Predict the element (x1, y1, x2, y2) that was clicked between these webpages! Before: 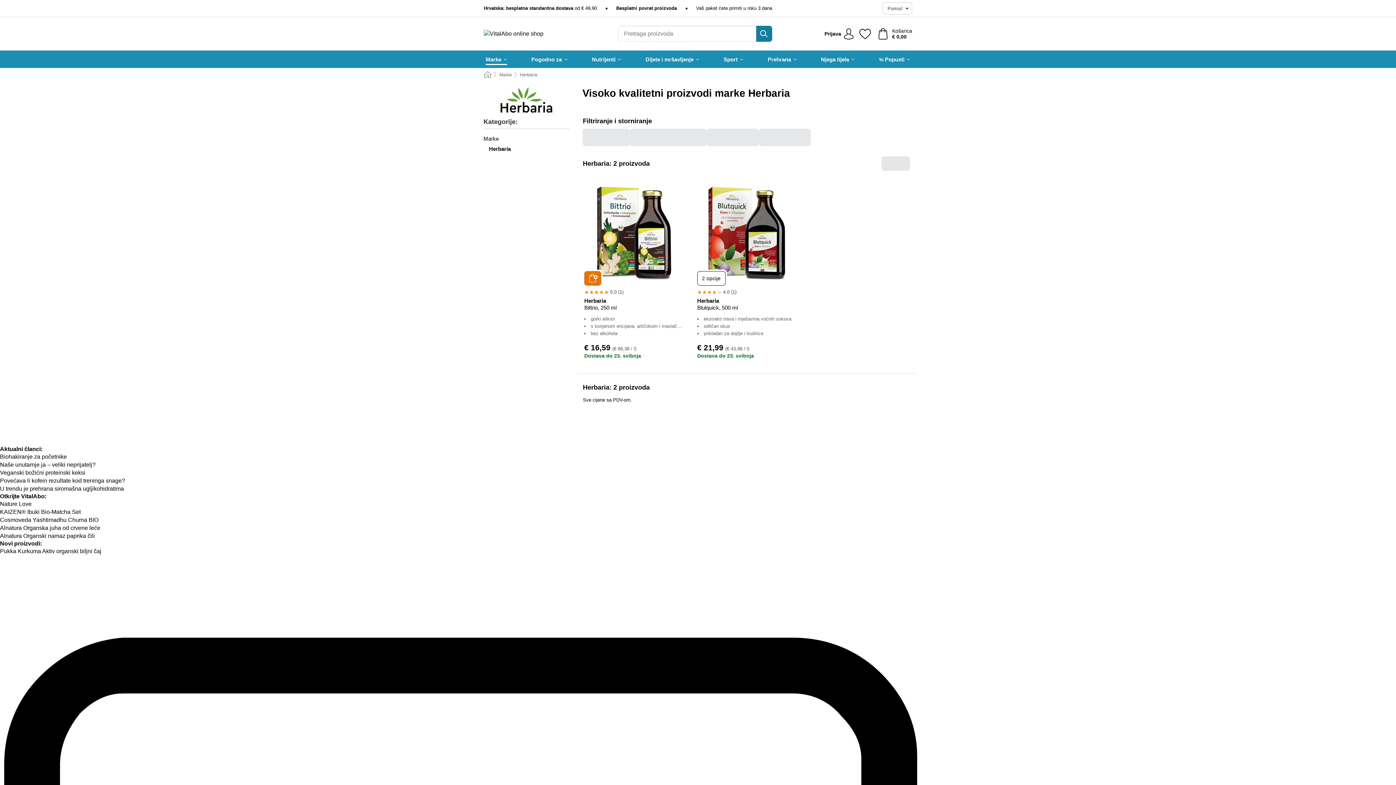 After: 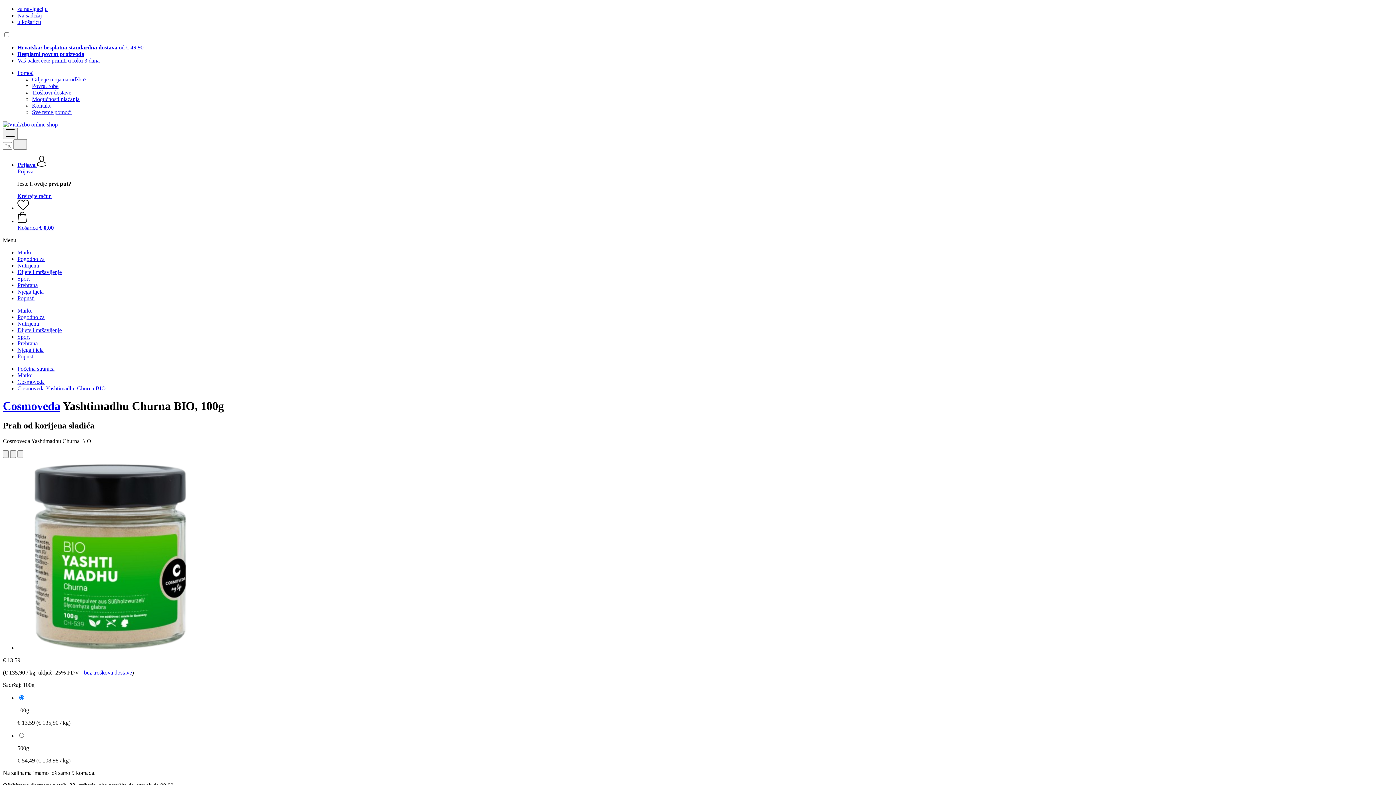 Action: bbox: (0, 517, 98, 523) label: Cosmoveda Yashtimadhu Churna BIO